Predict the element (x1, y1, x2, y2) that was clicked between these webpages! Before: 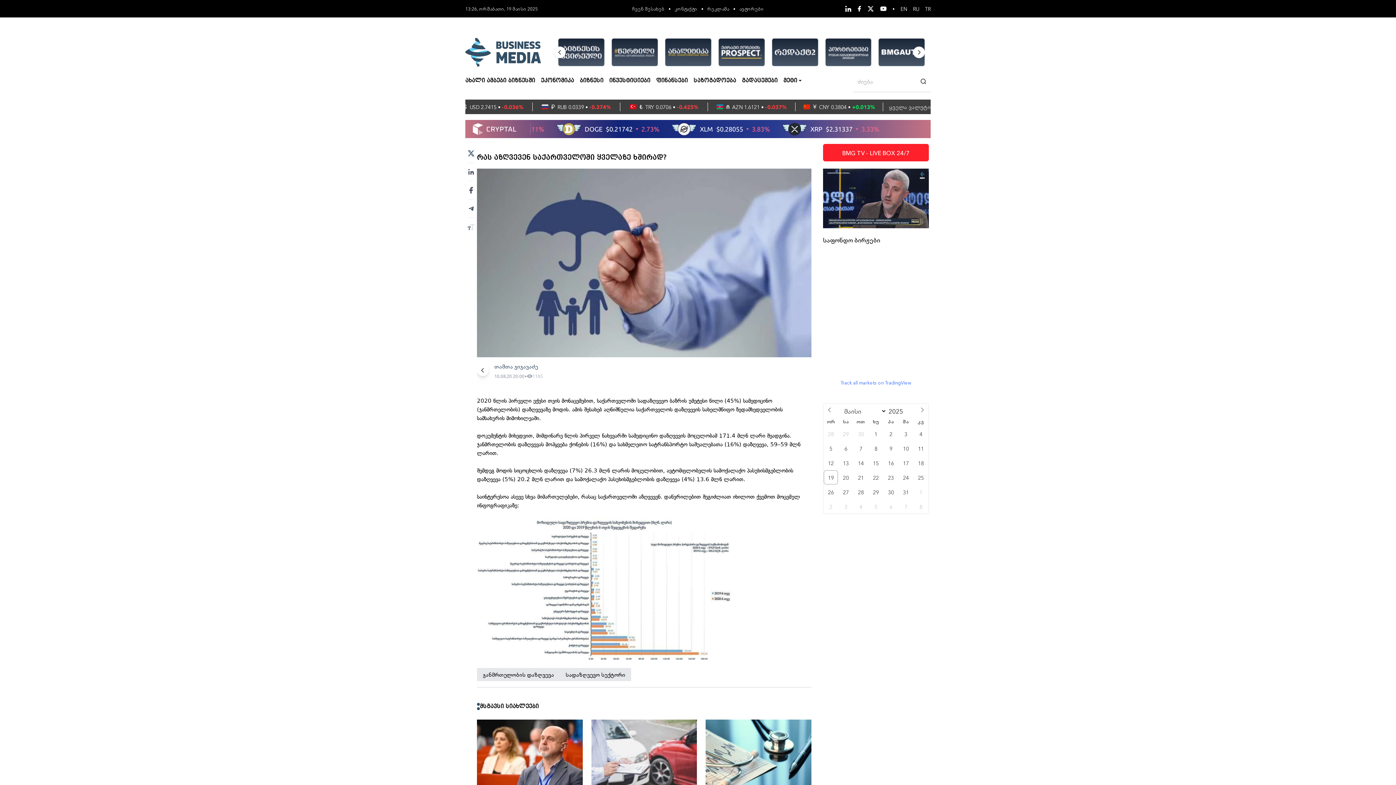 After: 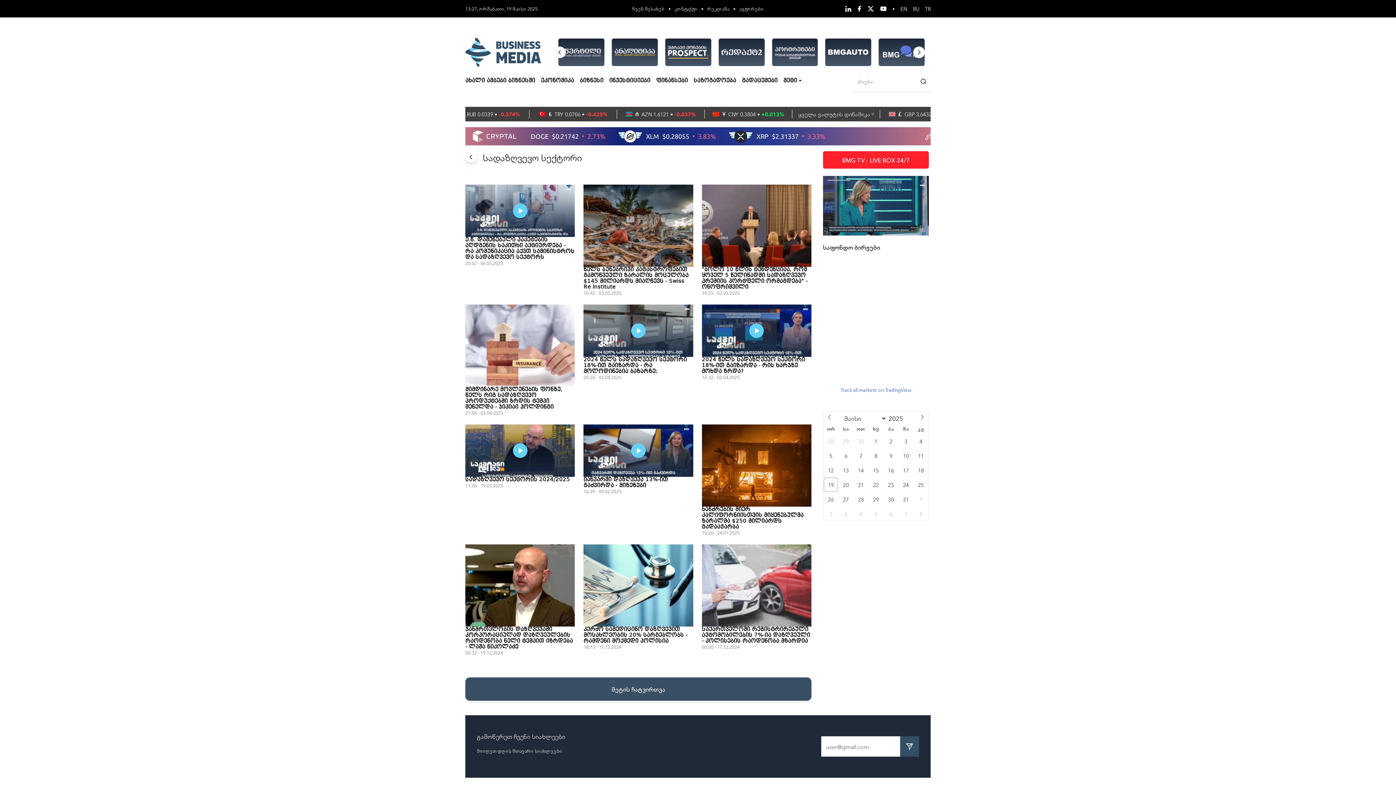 Action: bbox: (560, 668, 631, 681) label: სადაზღვევო სექტორი